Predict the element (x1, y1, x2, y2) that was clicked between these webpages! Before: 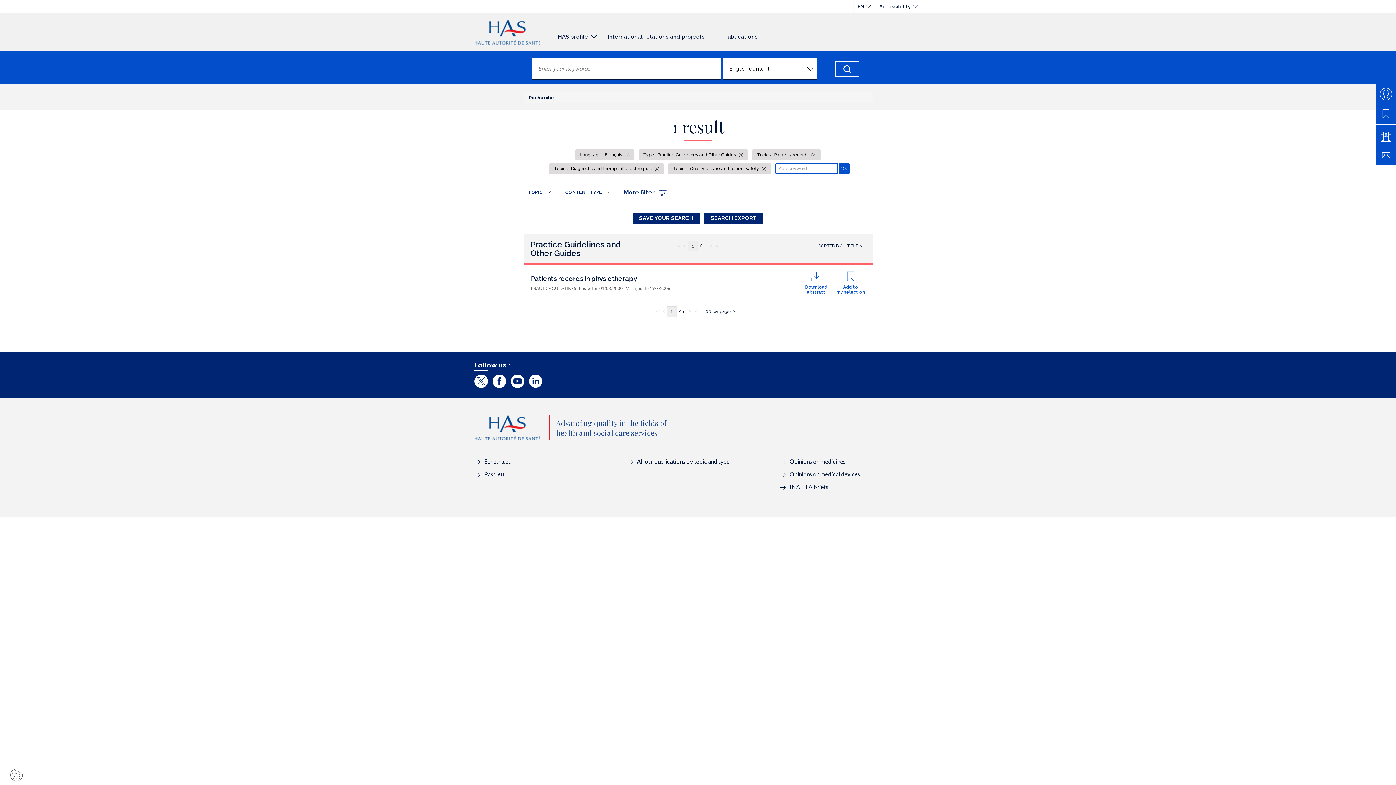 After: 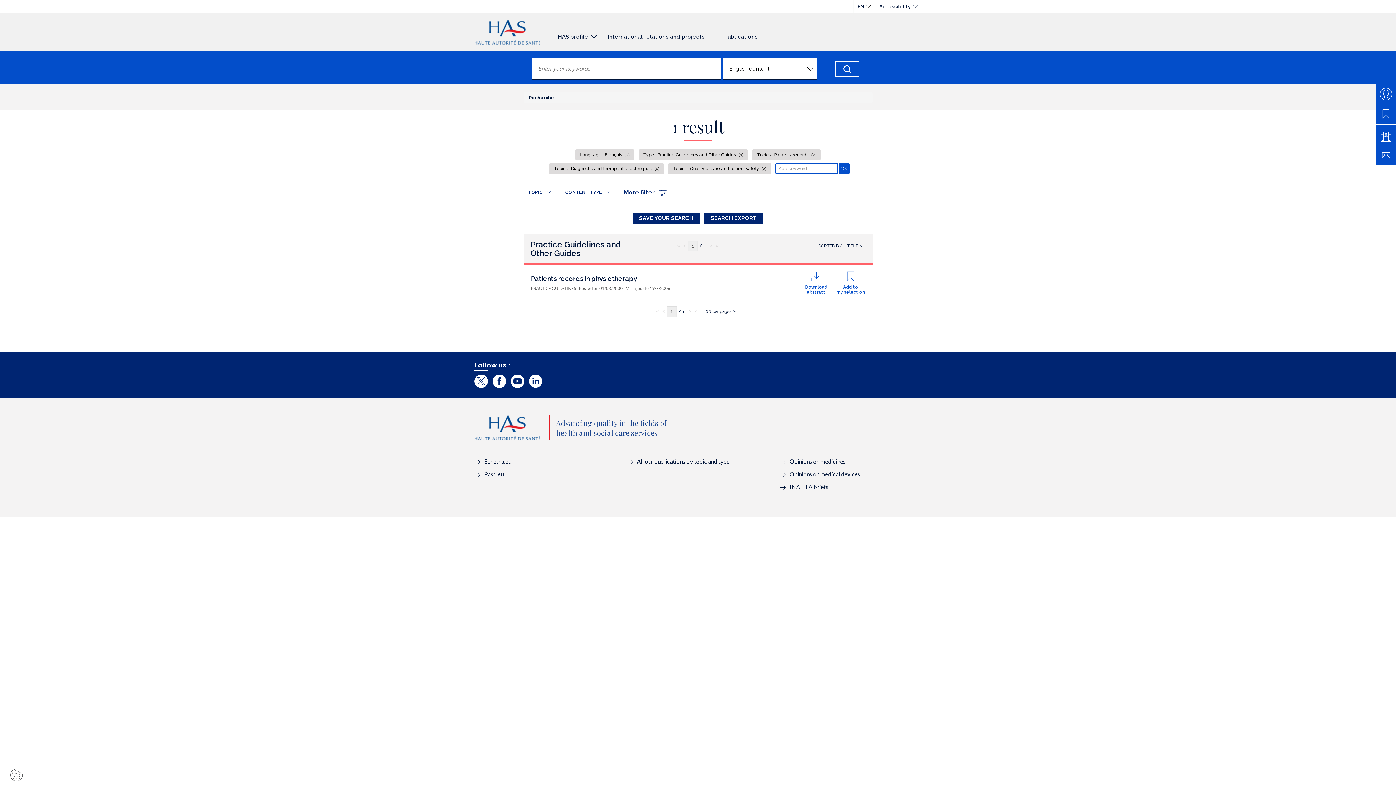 Action: bbox: (687, 306, 693, 316) label: >
Page suivante